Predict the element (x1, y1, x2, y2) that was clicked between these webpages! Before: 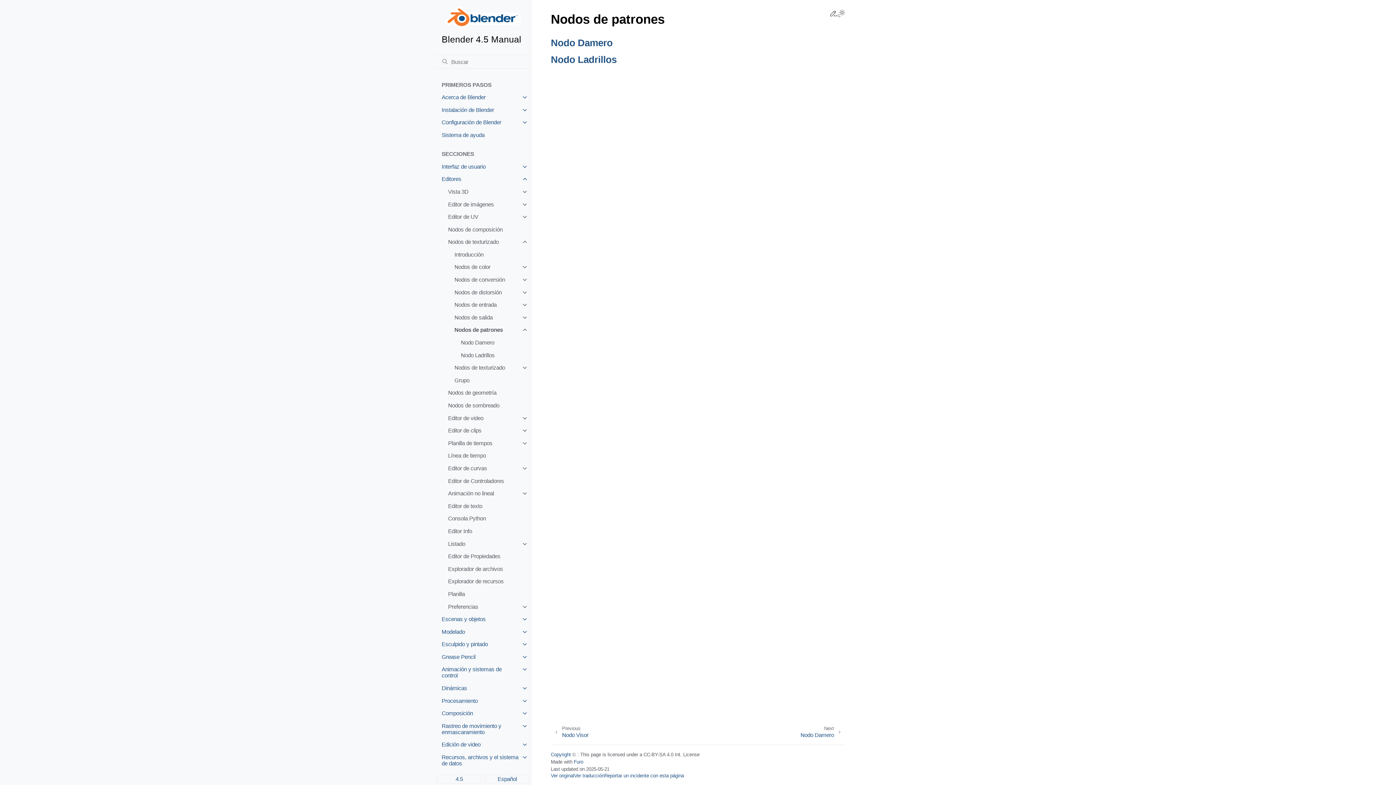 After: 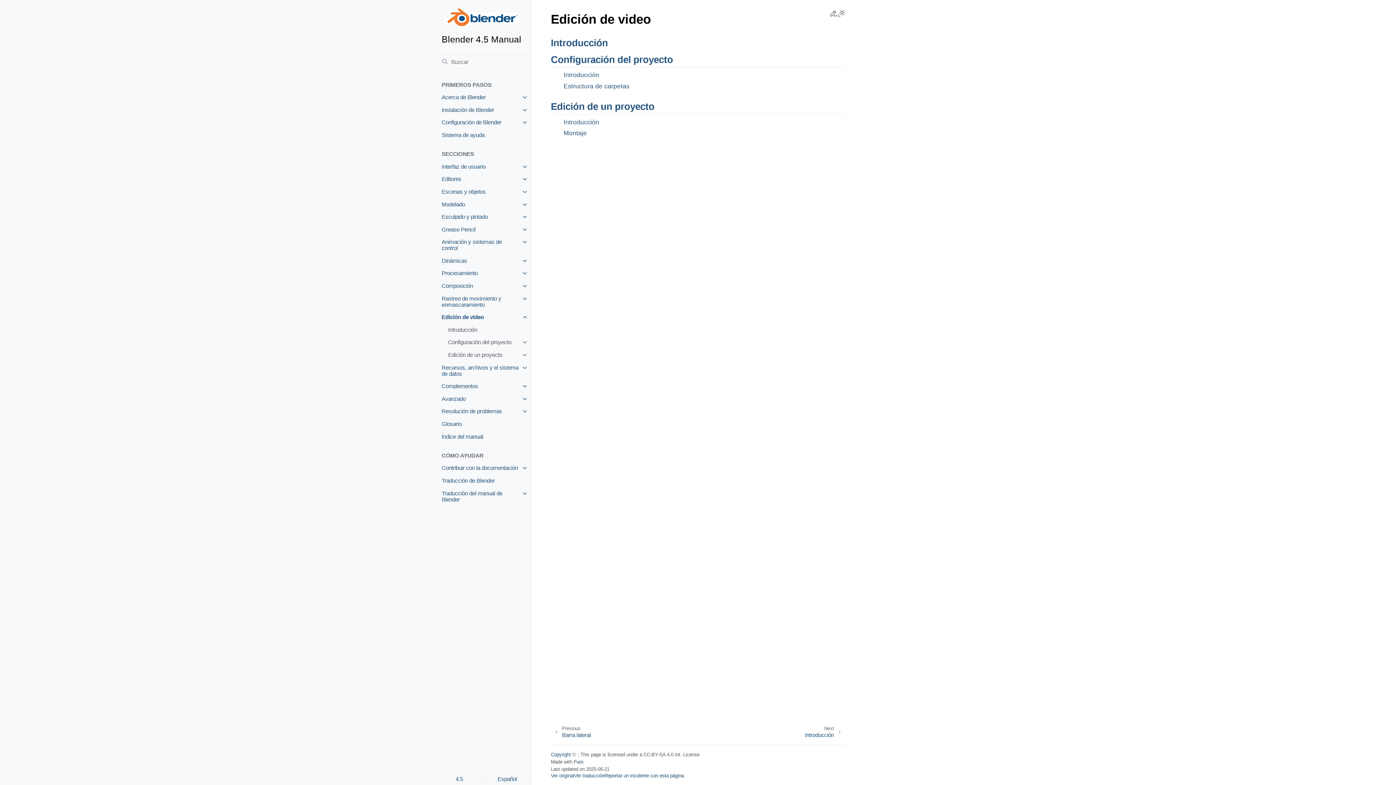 Action: bbox: (435, 738, 531, 751) label: Edición de video